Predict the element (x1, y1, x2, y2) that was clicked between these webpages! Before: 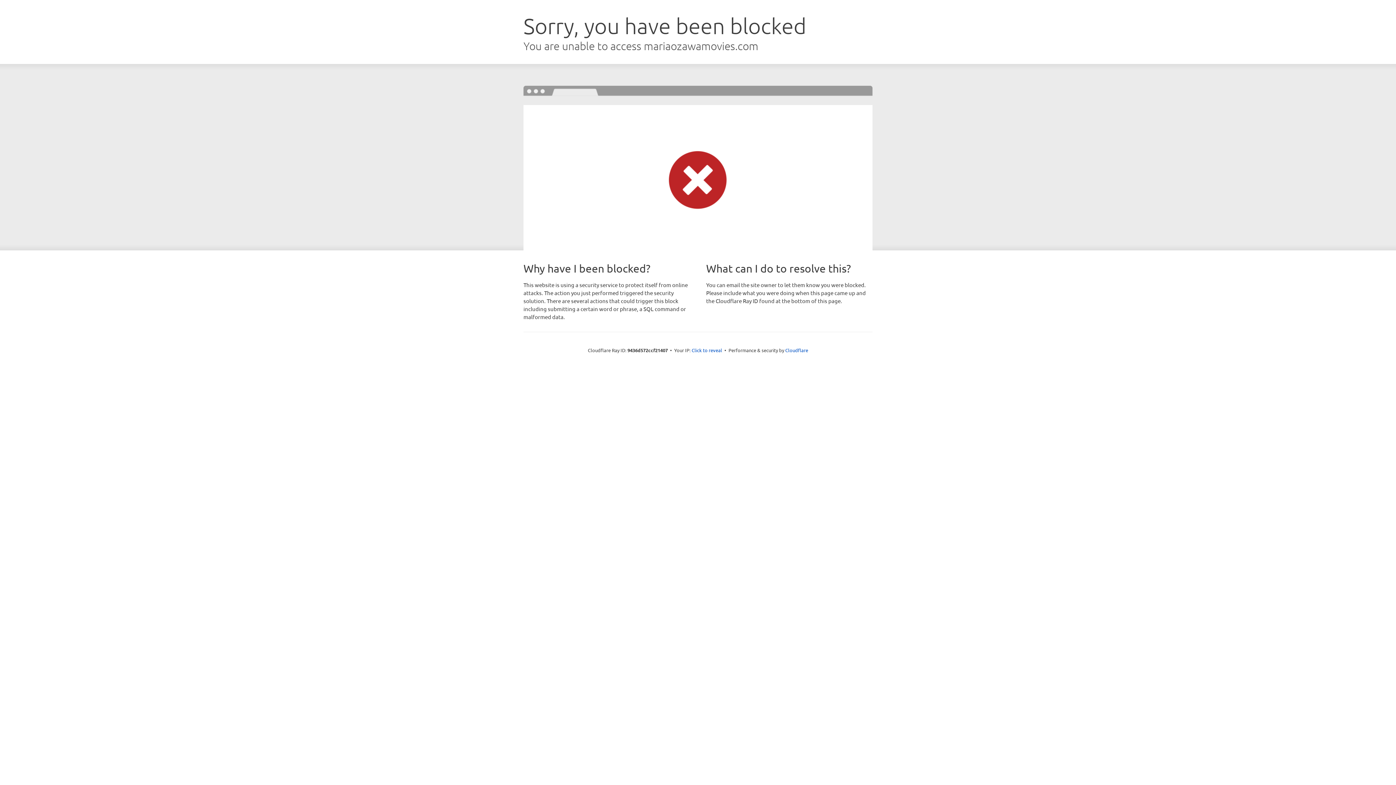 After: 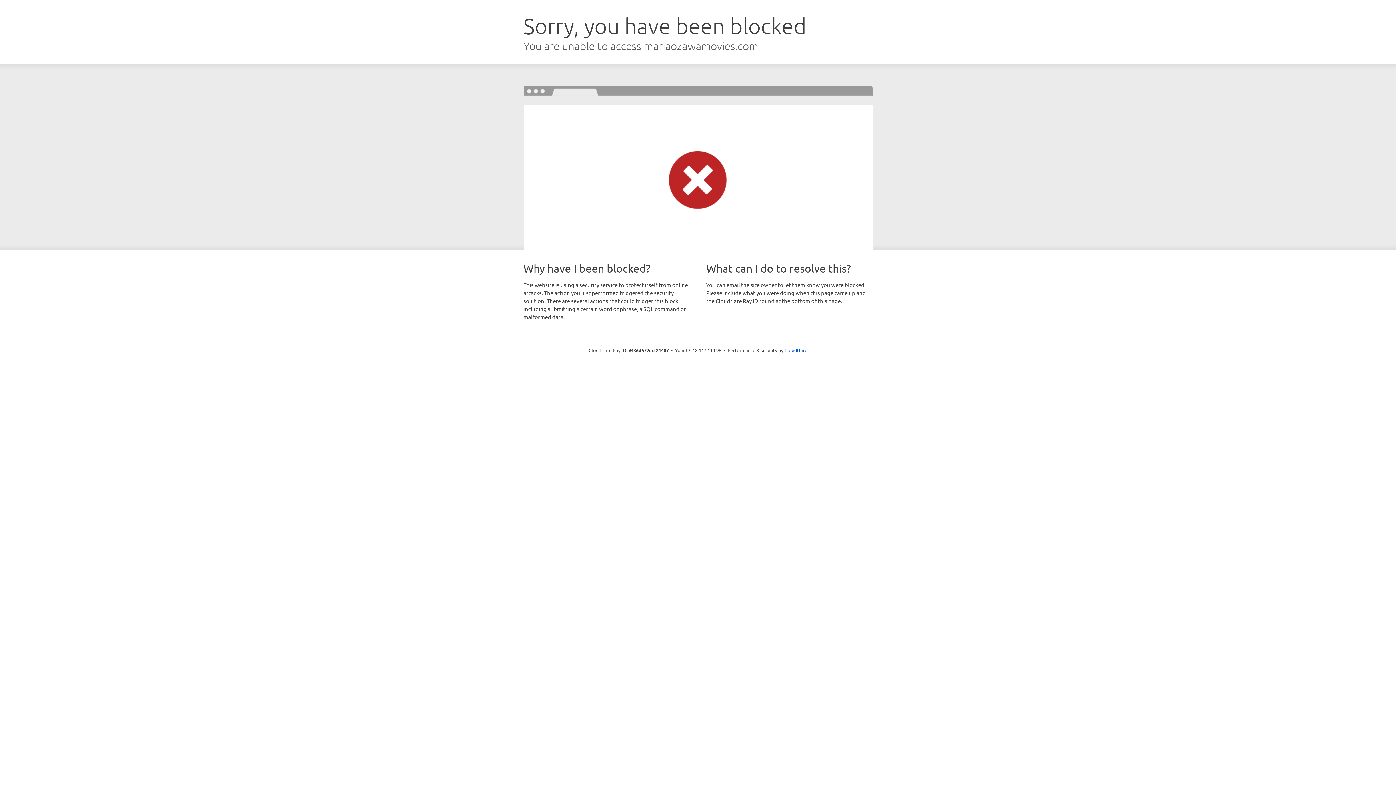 Action: label: Click to reveal bbox: (691, 346, 722, 353)